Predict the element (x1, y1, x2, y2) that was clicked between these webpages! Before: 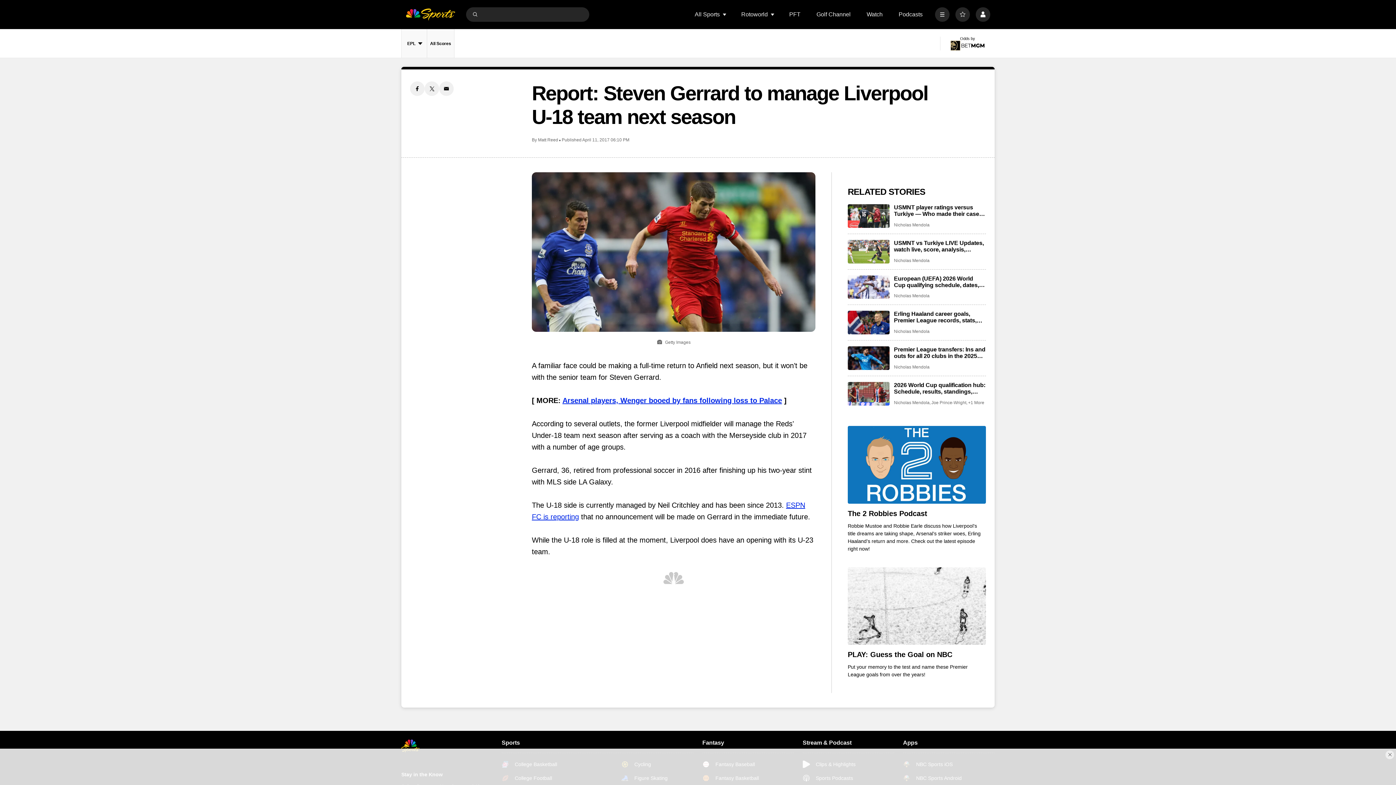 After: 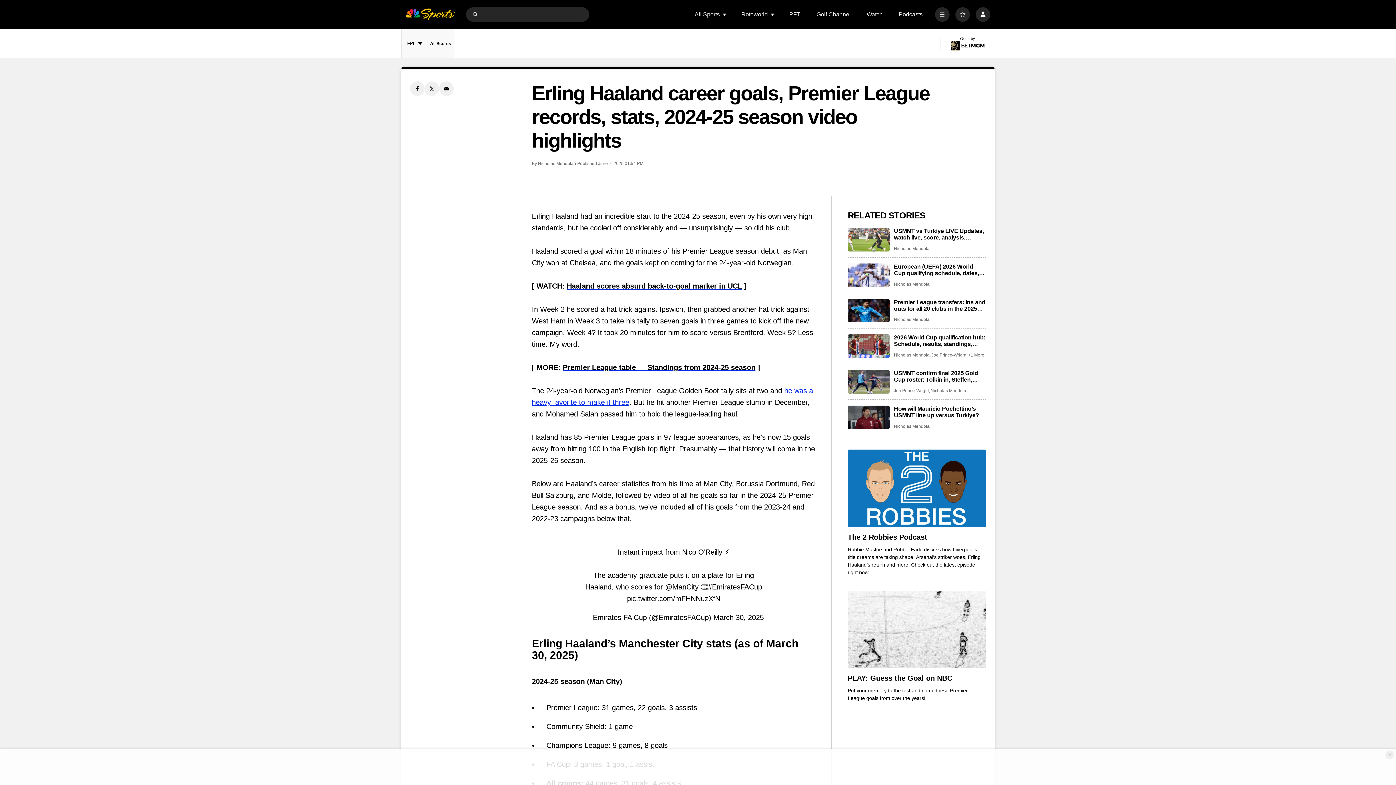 Action: bbox: (848, 311, 889, 334) label: Erling Haaland career goals, Premier League records, stats, 2024-25 season video highlights